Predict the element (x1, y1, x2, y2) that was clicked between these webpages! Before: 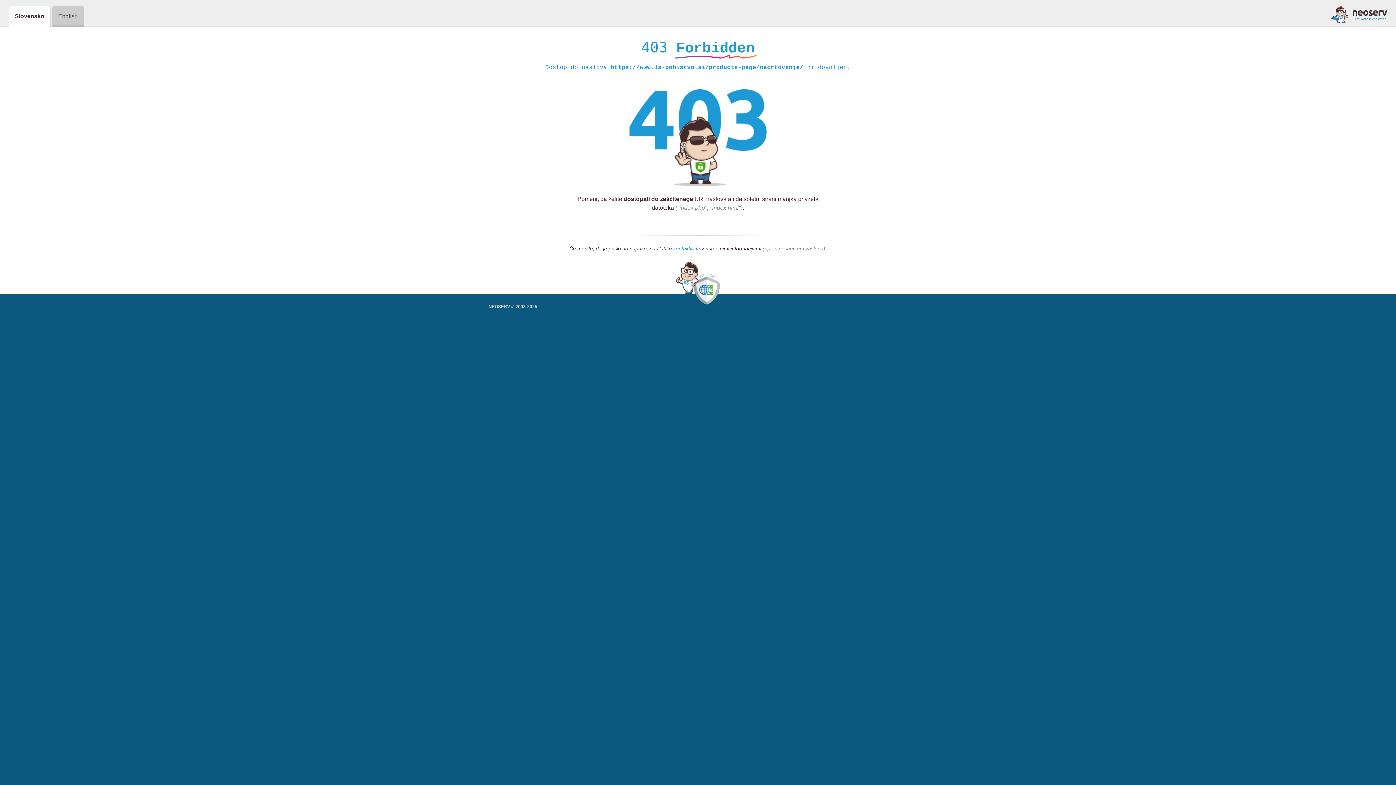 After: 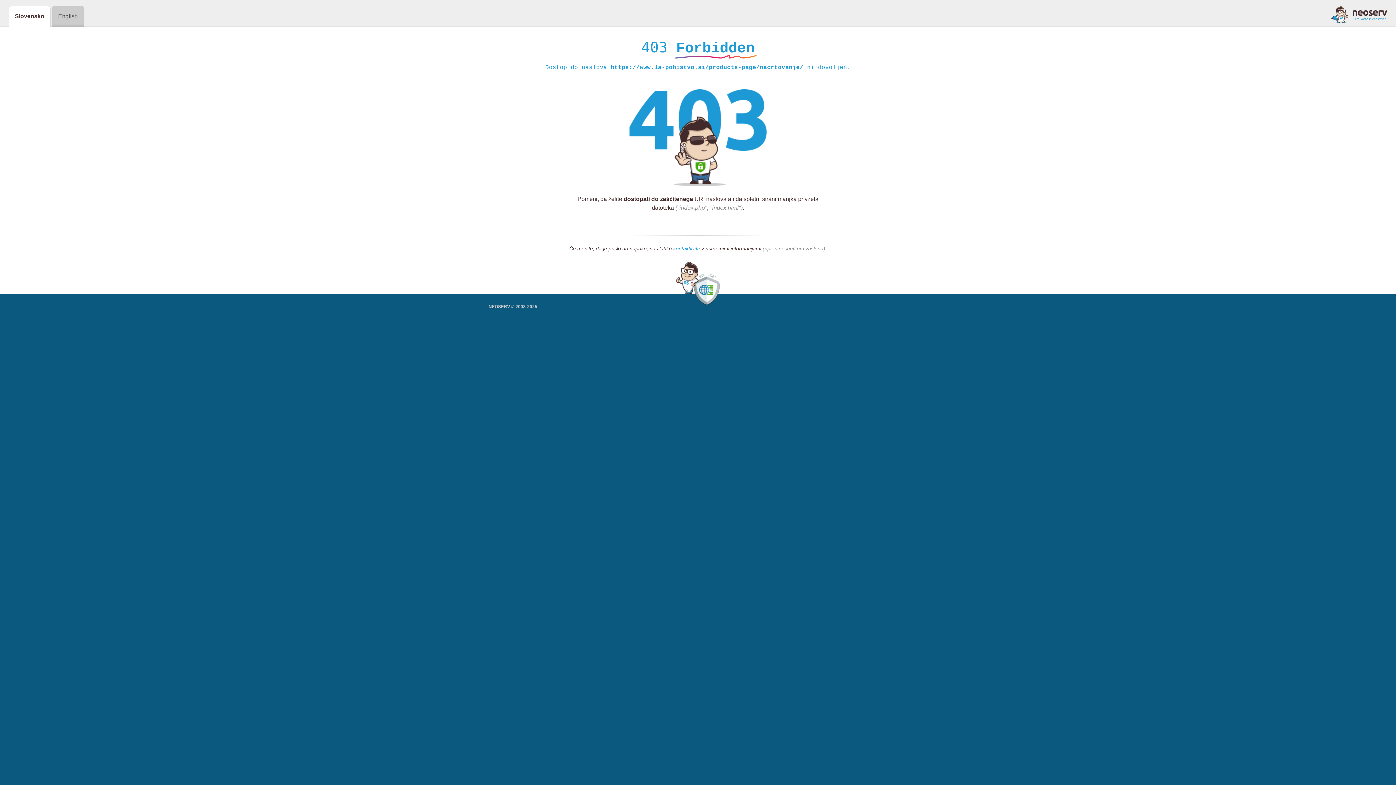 Action: bbox: (1331, 5, 1387, 23)